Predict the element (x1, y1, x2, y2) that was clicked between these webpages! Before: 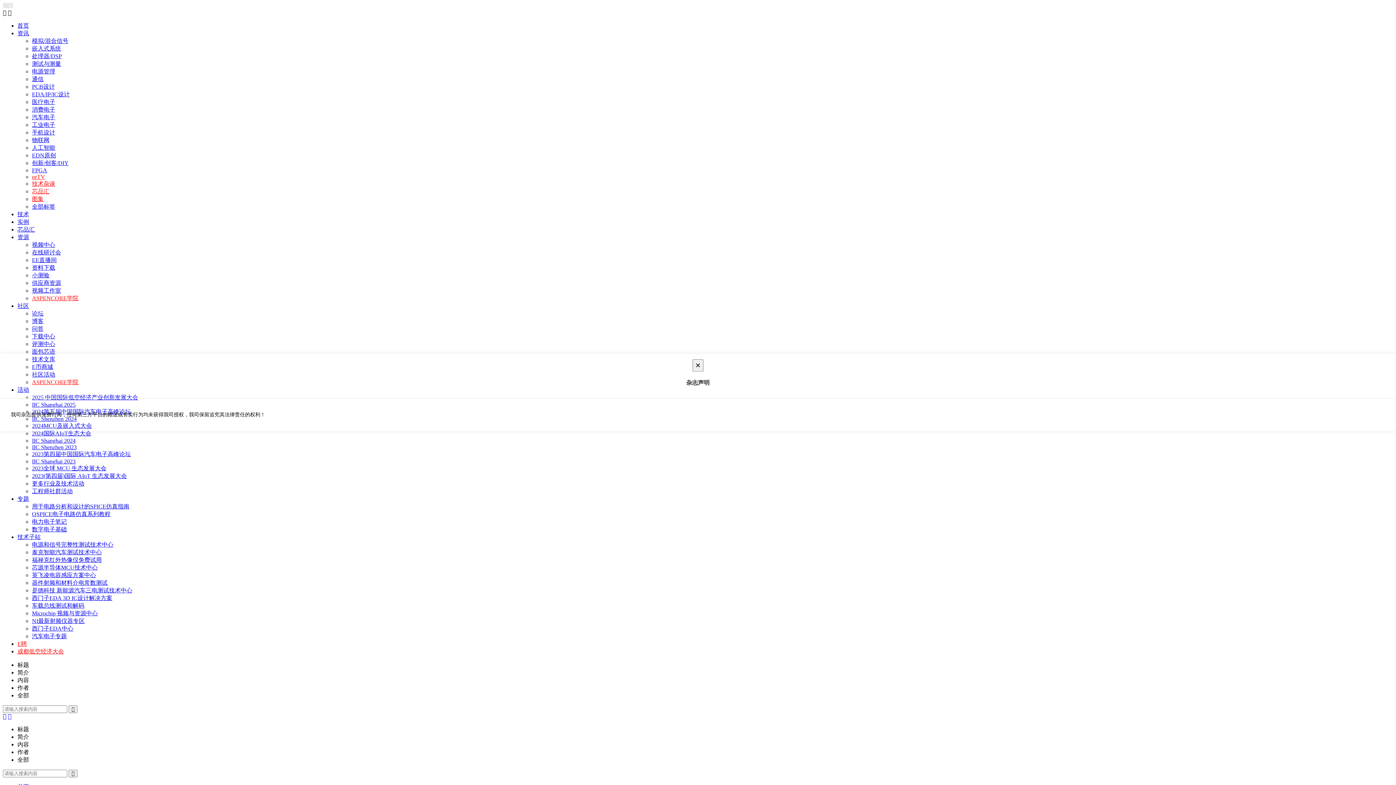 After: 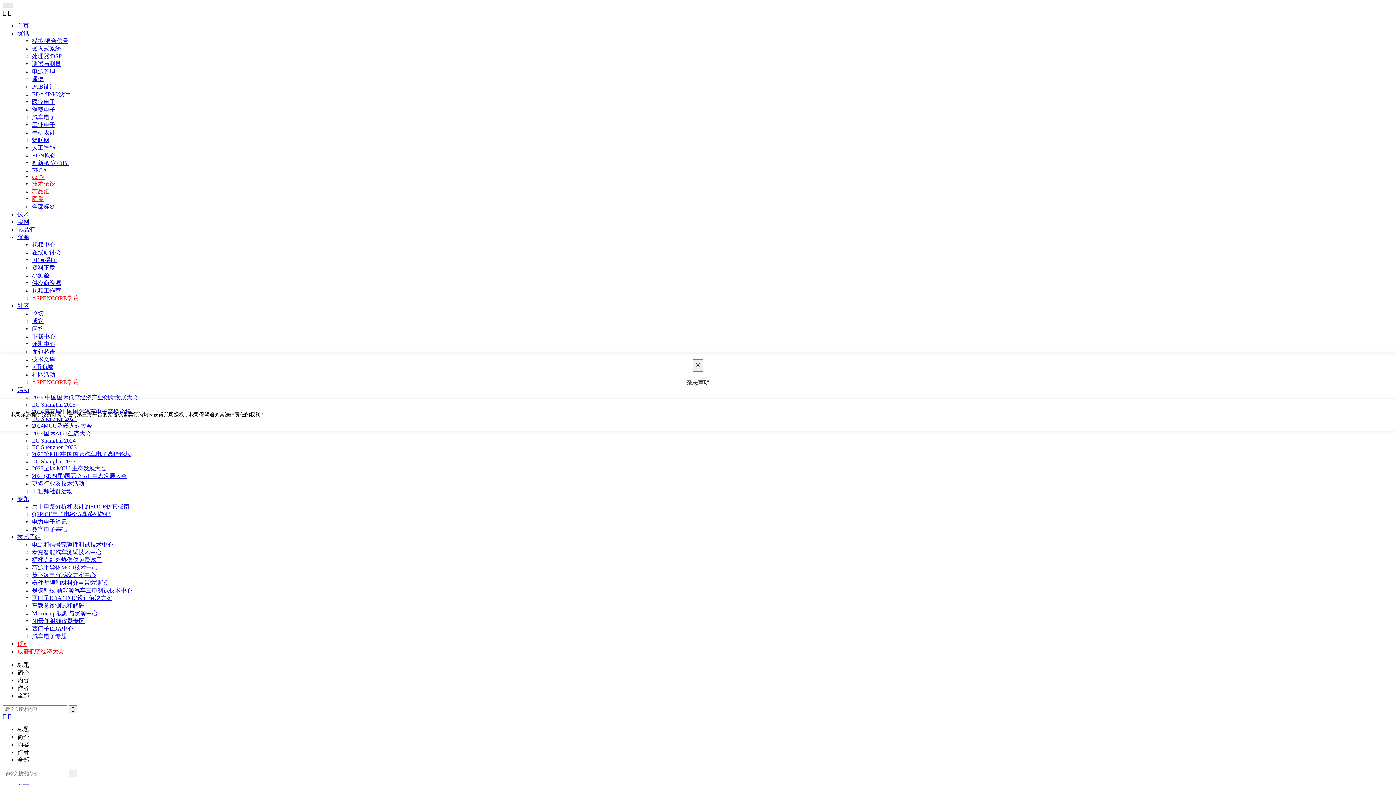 Action: bbox: (32, 341, 55, 347) label: 评测中心